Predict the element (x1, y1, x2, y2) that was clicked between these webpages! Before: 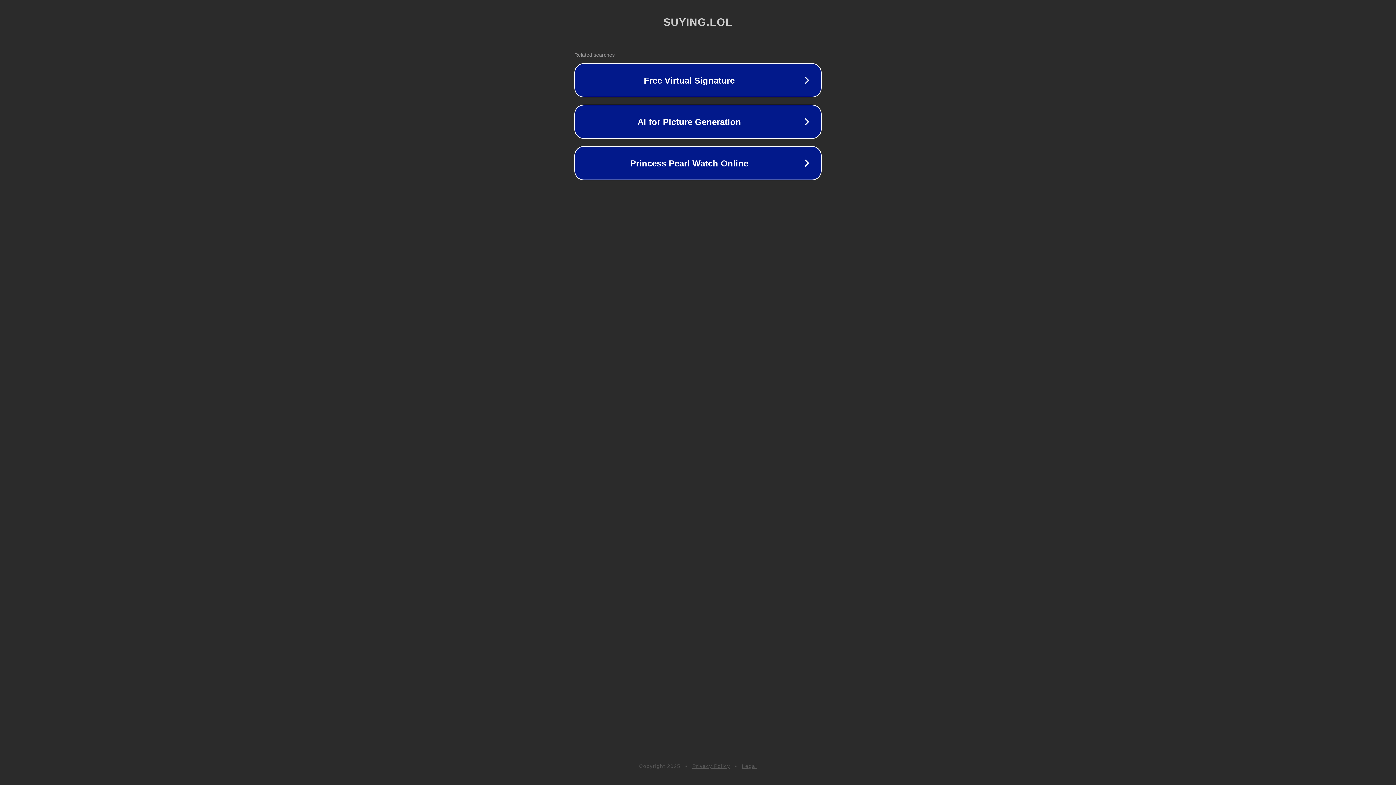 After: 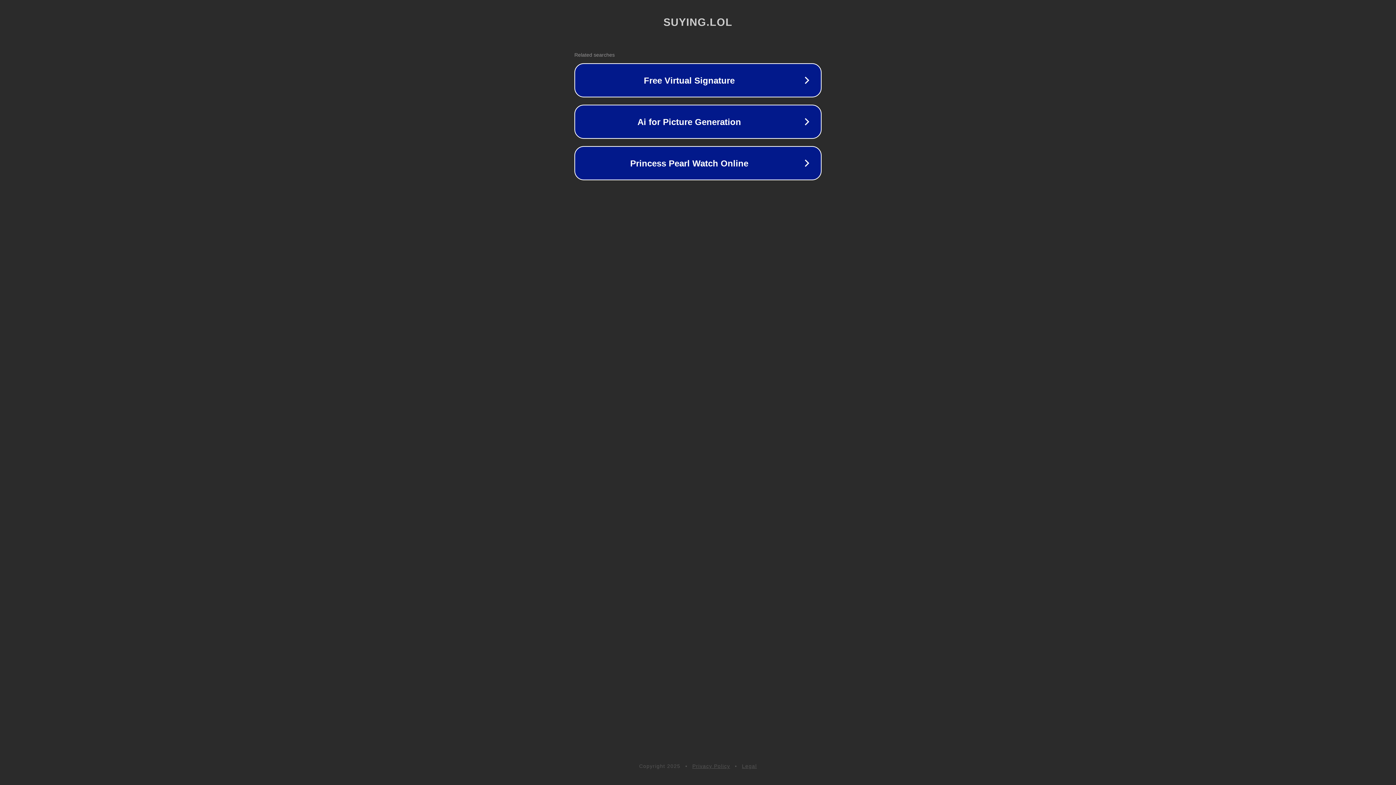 Action: bbox: (742, 763, 757, 769) label: Legal